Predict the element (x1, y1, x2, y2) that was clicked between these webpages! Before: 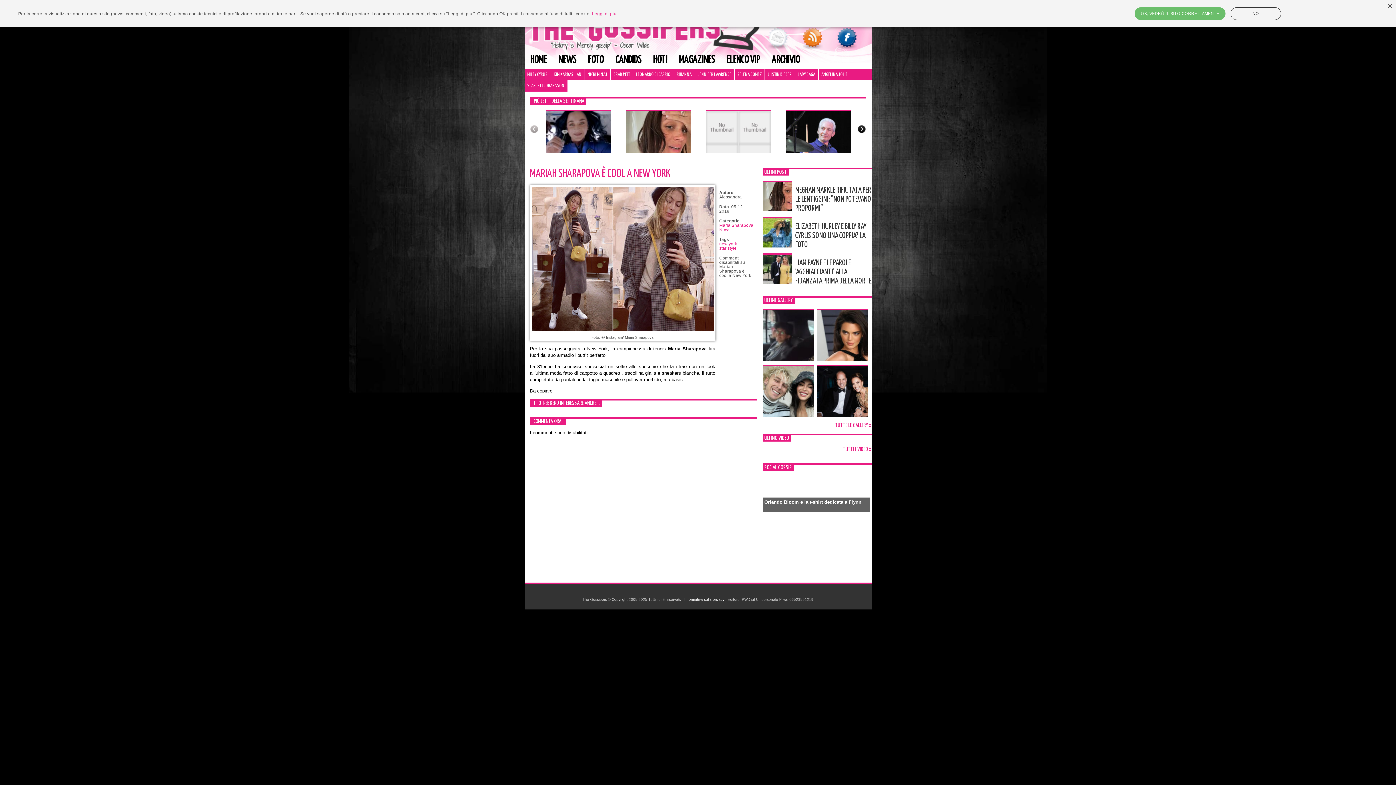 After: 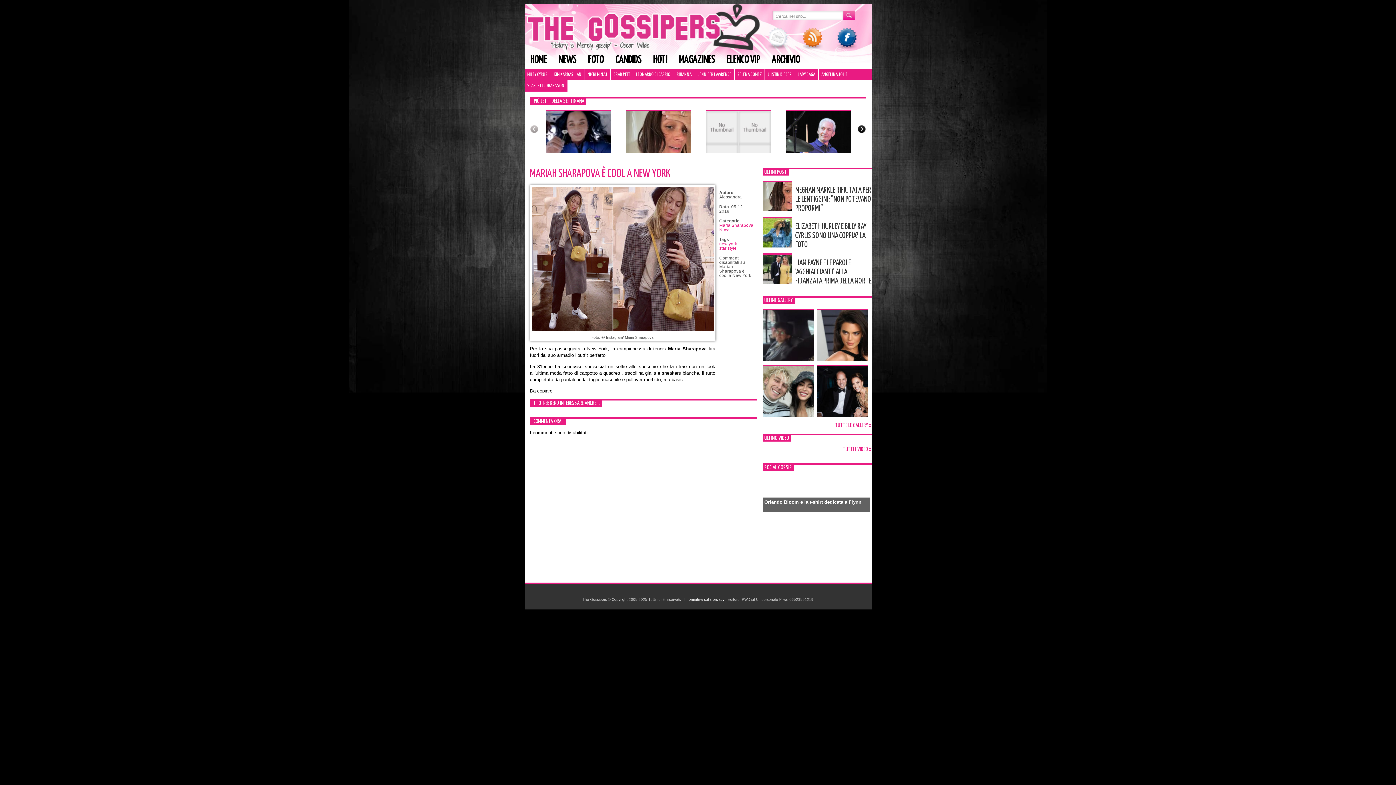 Action: bbox: (1387, 3, 1392, 9) label: Close